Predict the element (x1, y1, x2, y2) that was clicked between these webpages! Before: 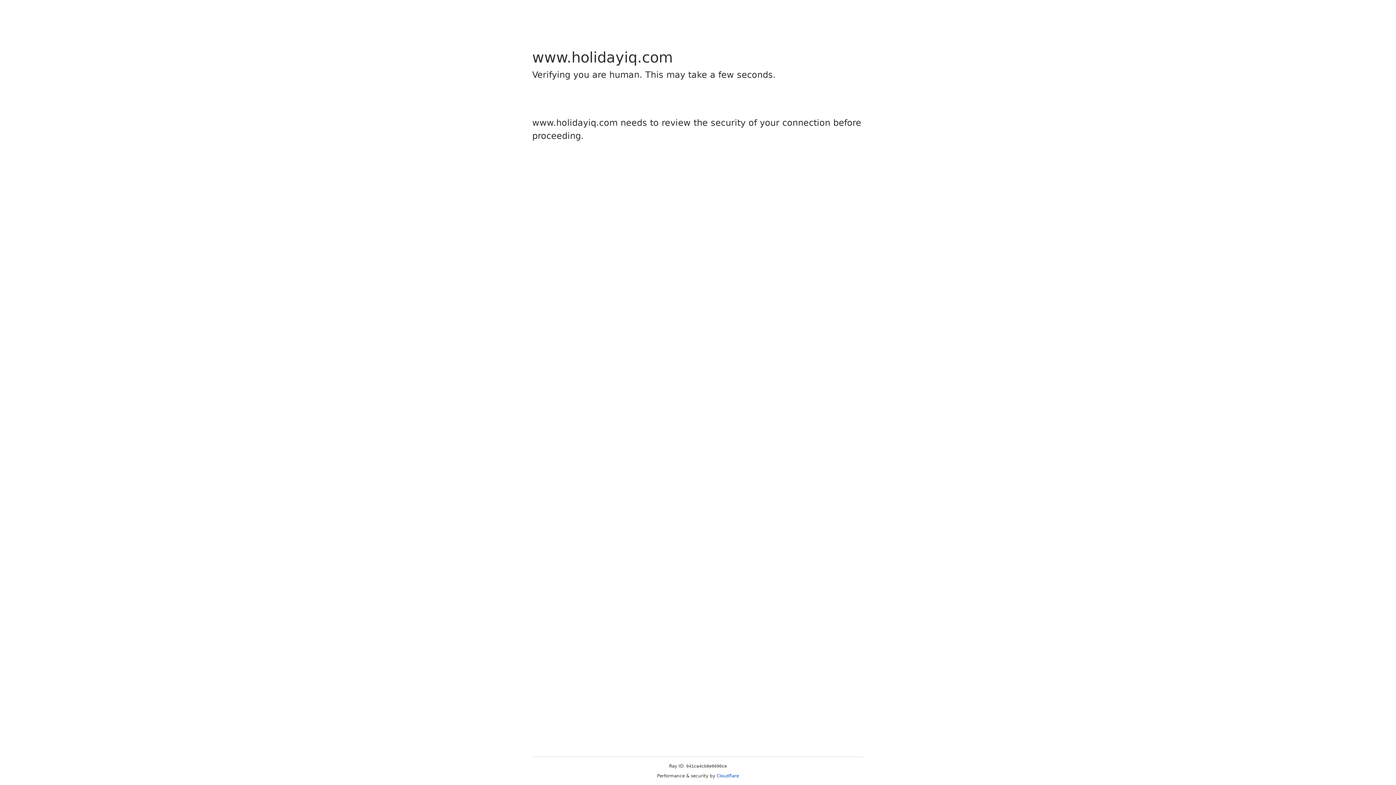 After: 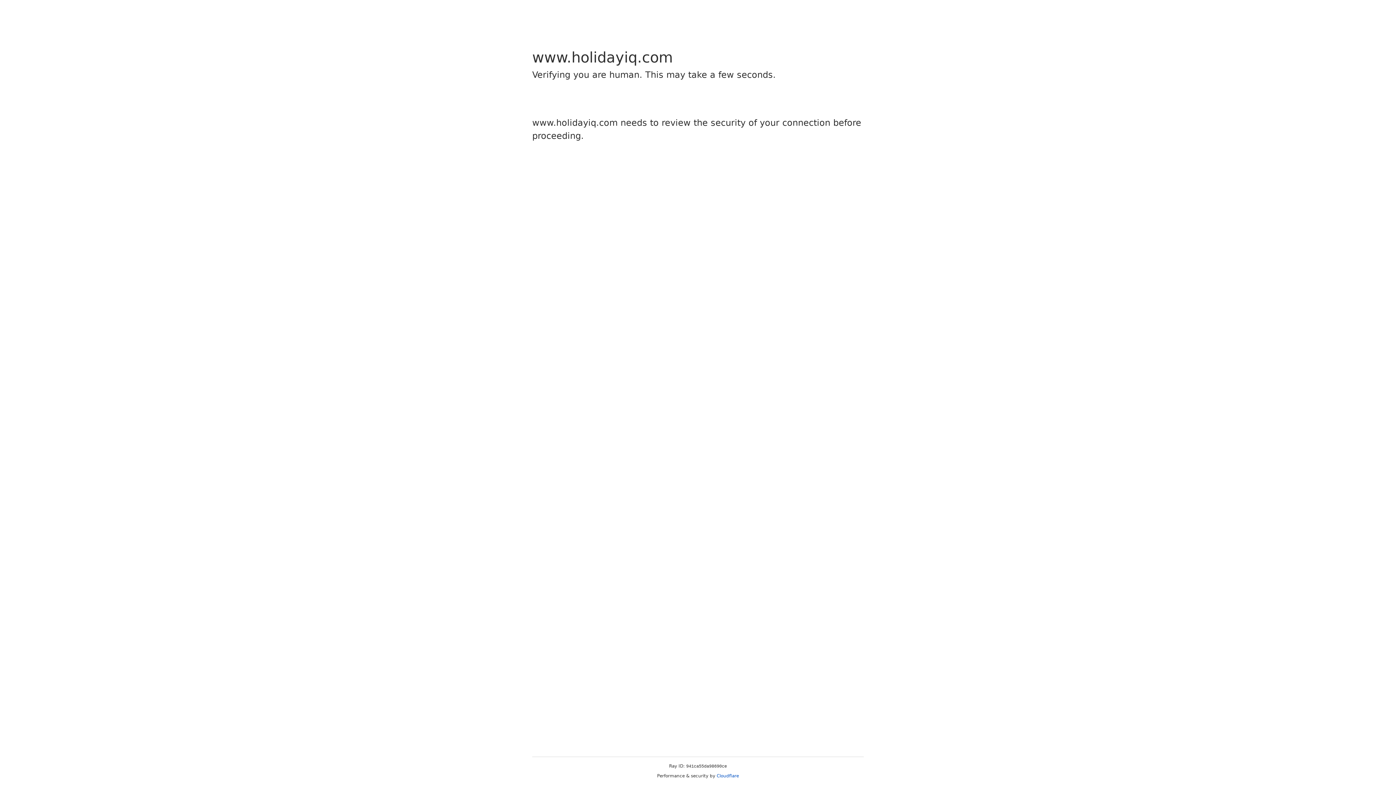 Action: label: Cloudflare bbox: (716, 773, 739, 778)